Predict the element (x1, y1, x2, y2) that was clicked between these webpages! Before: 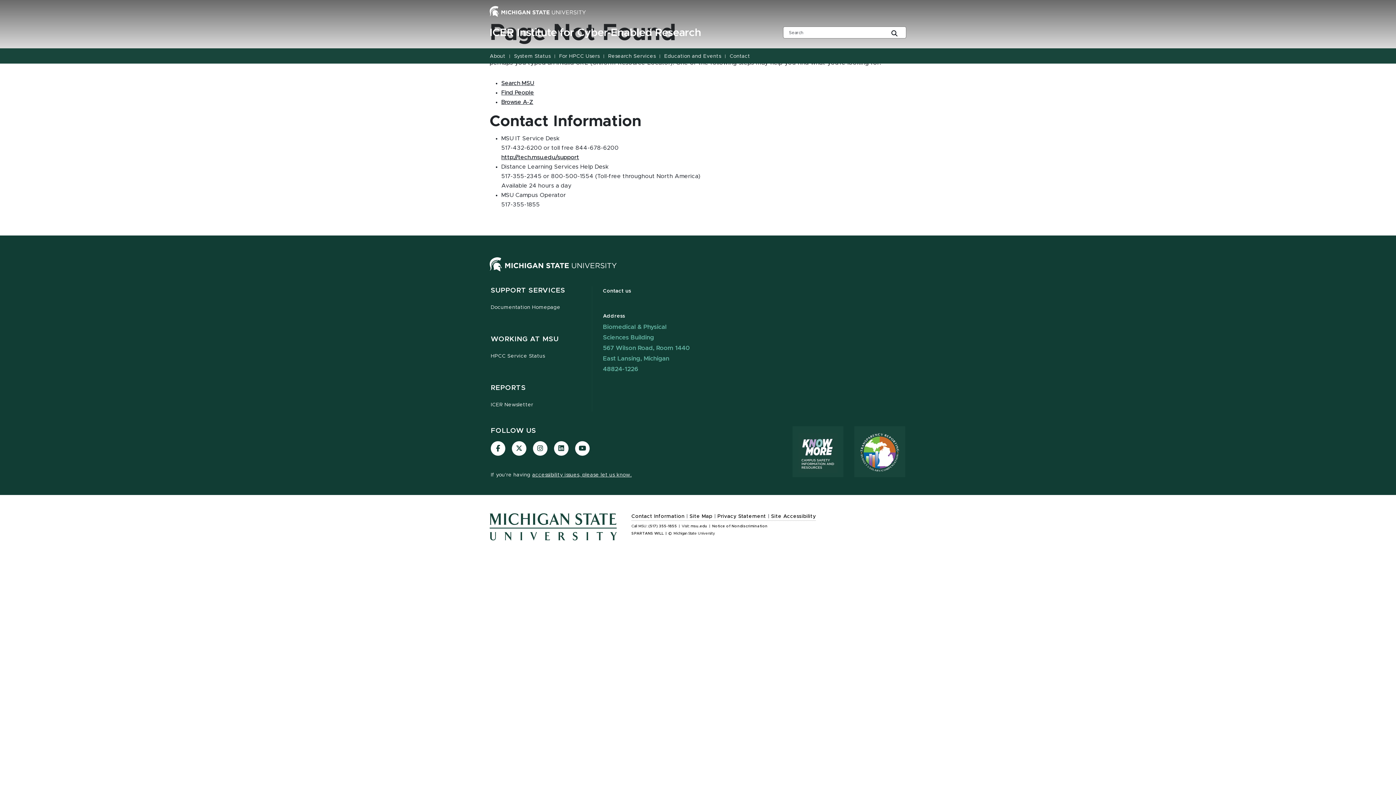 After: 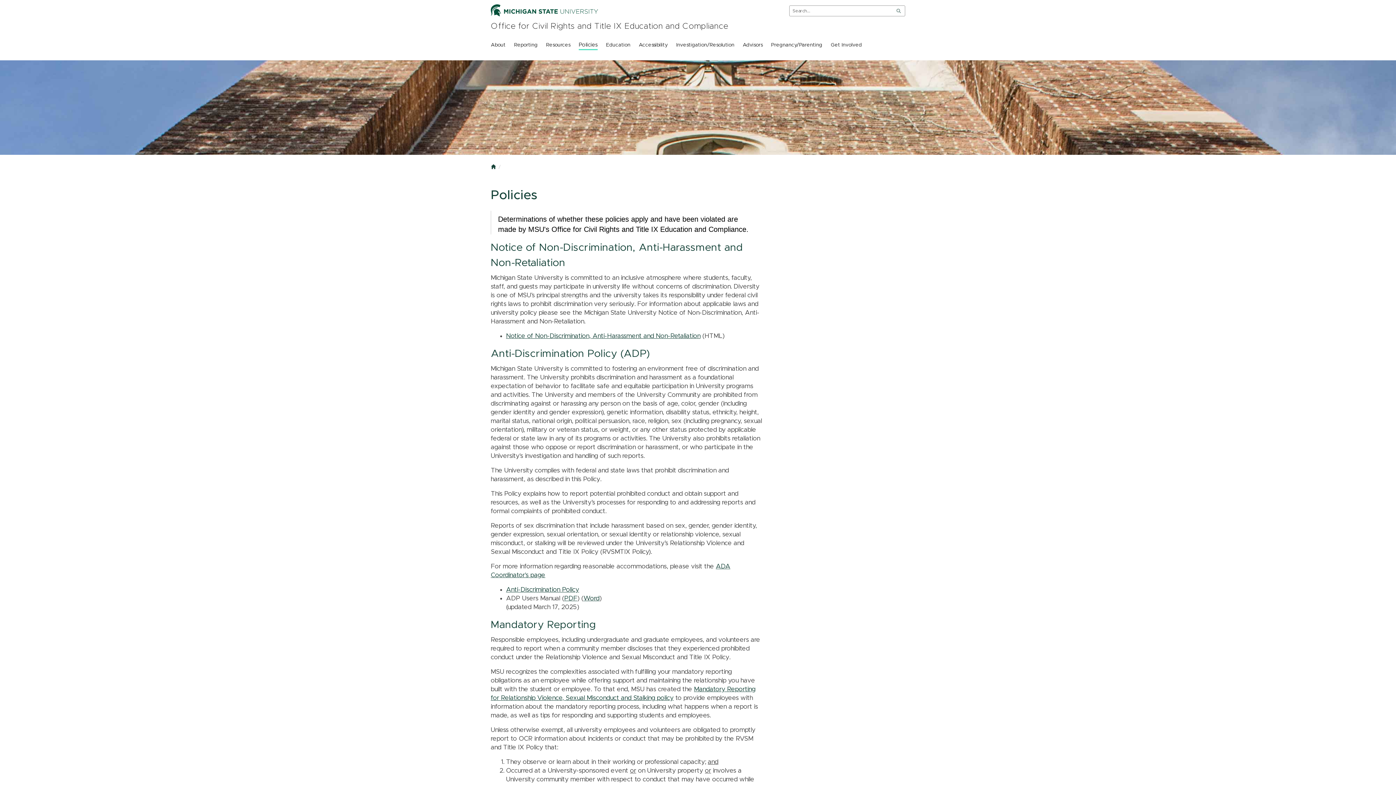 Action: bbox: (712, 524, 767, 529) label: Notice of Nondiscrimination